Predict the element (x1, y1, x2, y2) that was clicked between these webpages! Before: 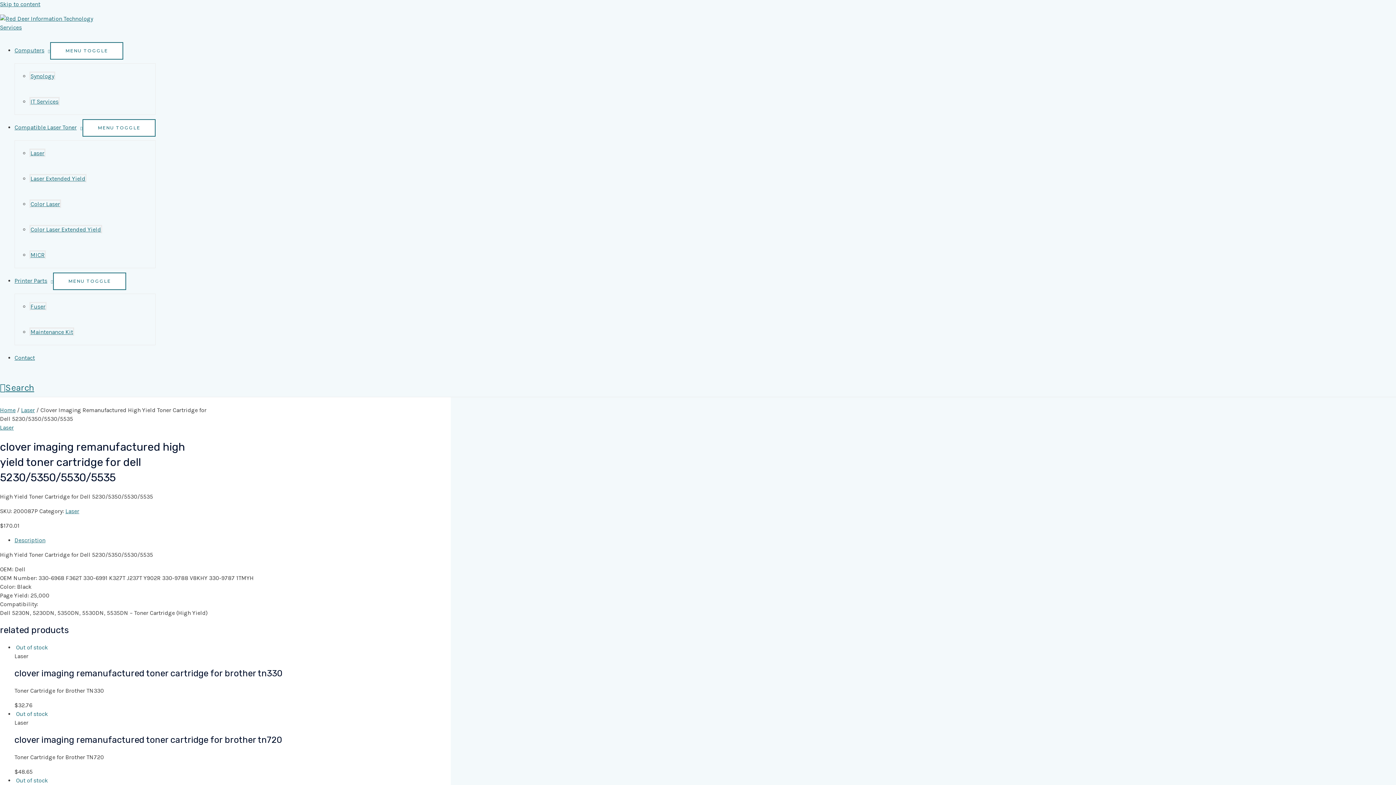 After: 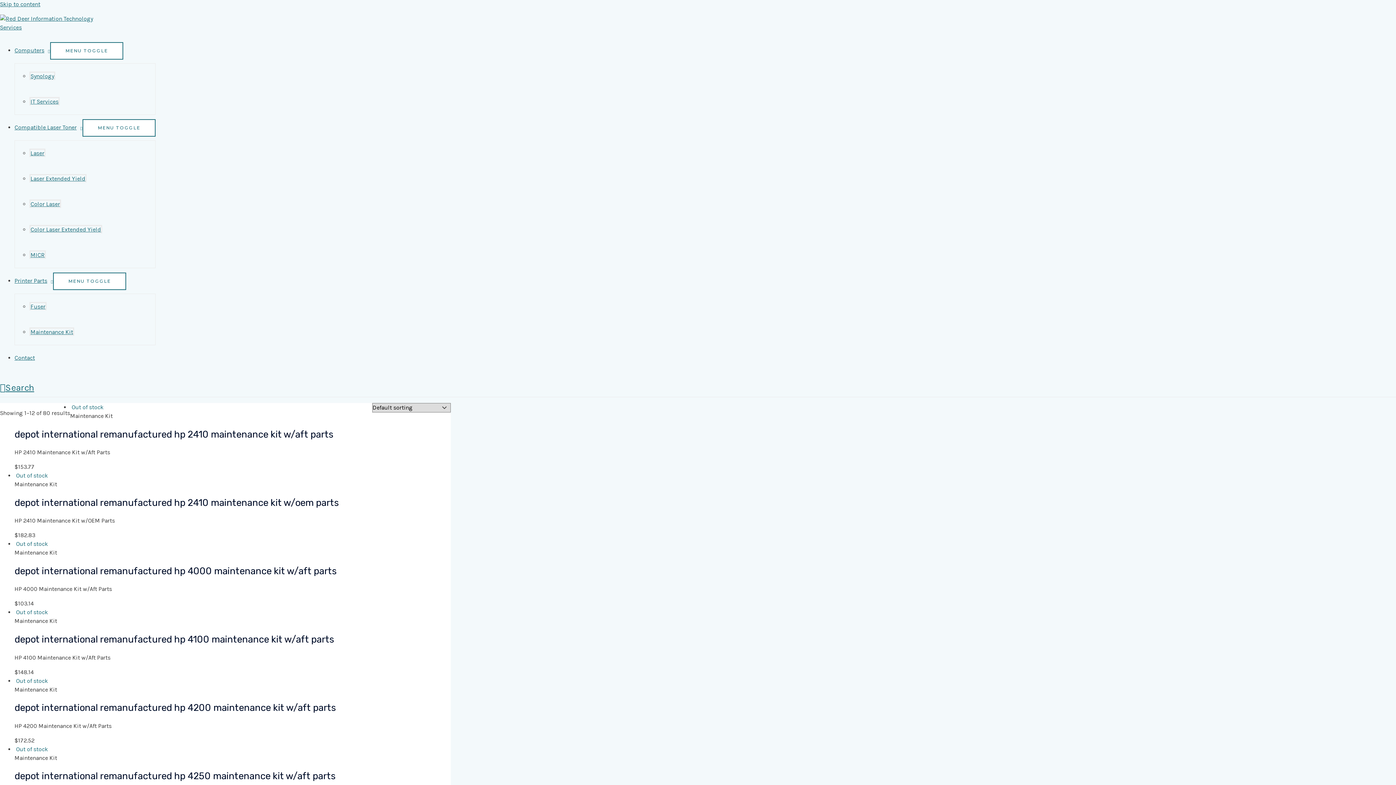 Action: label: Maintenance Kit bbox: (29, 327, 74, 336)